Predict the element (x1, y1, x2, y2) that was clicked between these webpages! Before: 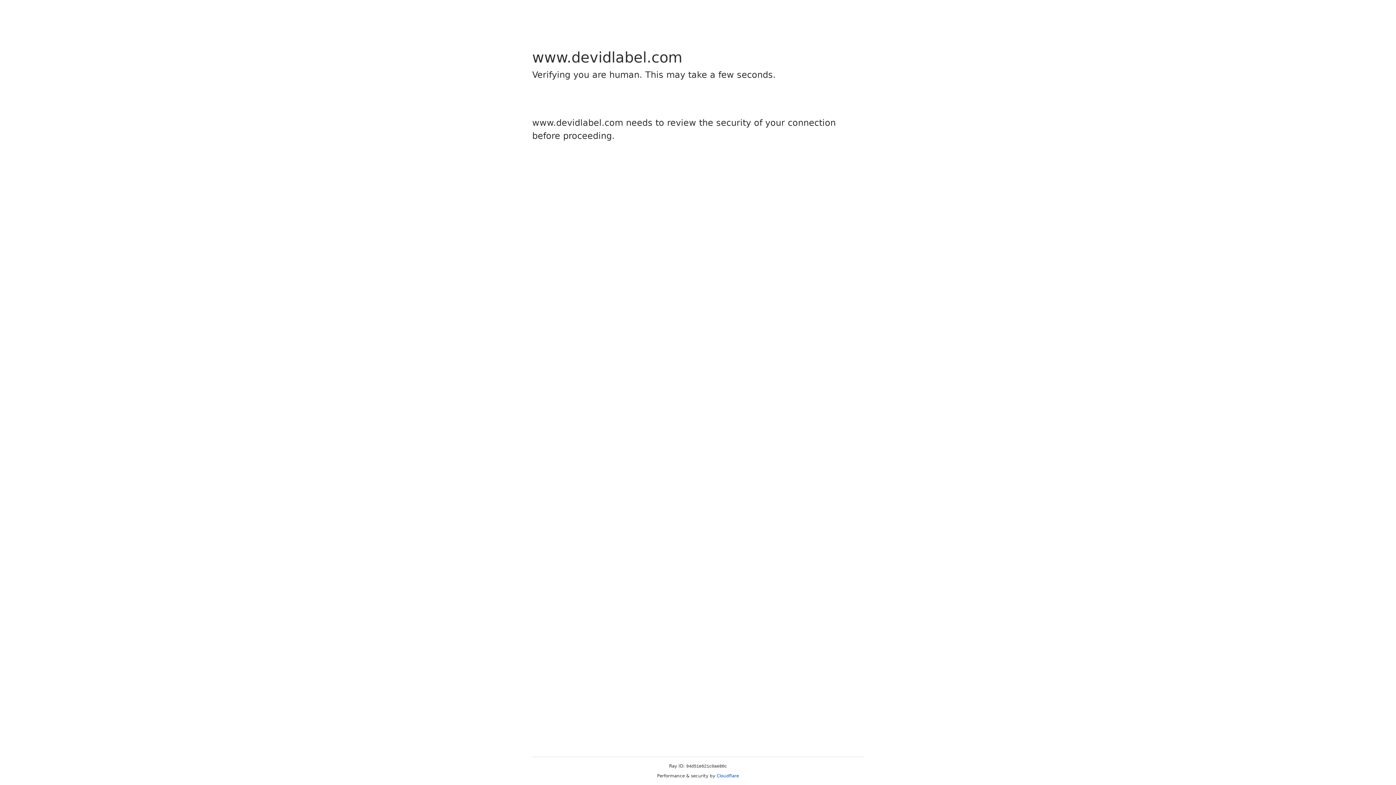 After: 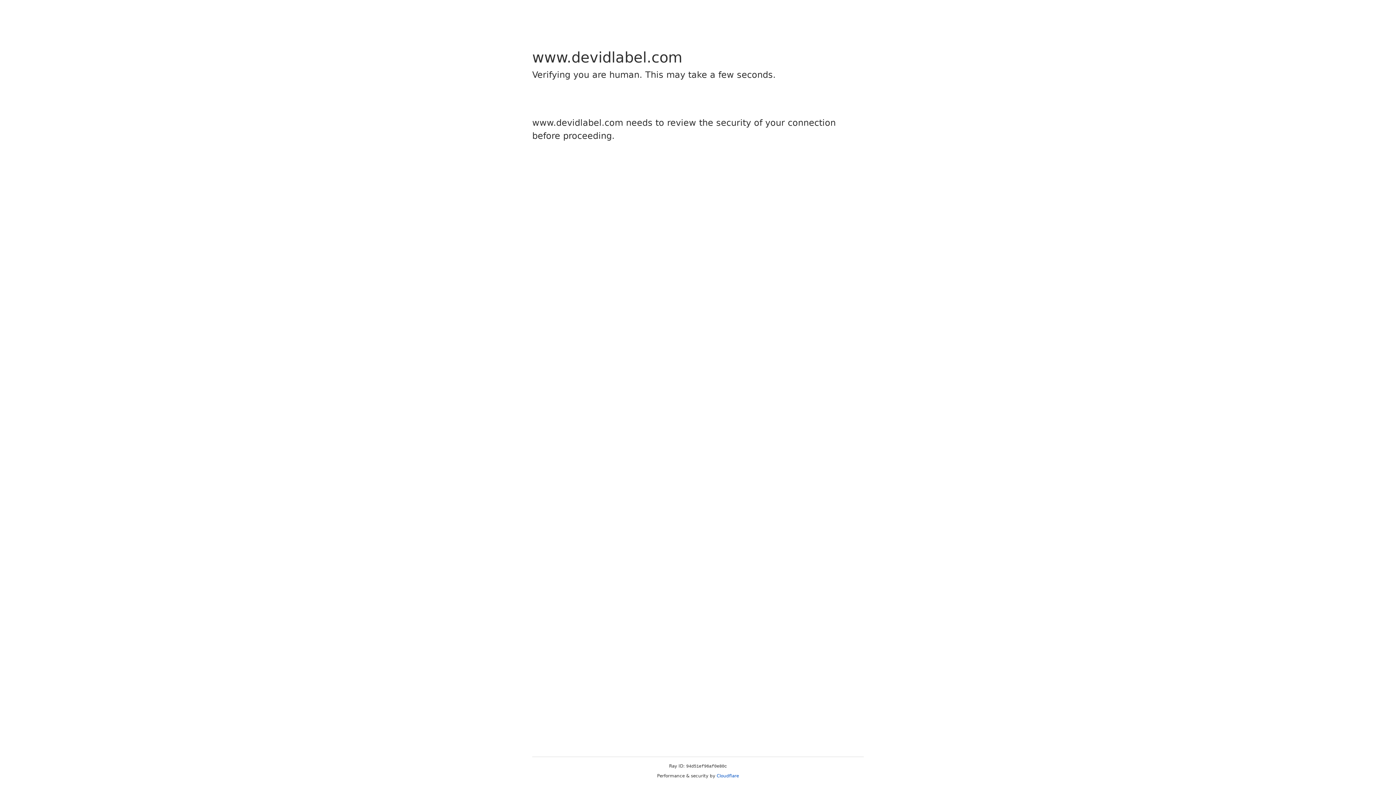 Action: bbox: (716, 773, 739, 778) label: Cloudflare